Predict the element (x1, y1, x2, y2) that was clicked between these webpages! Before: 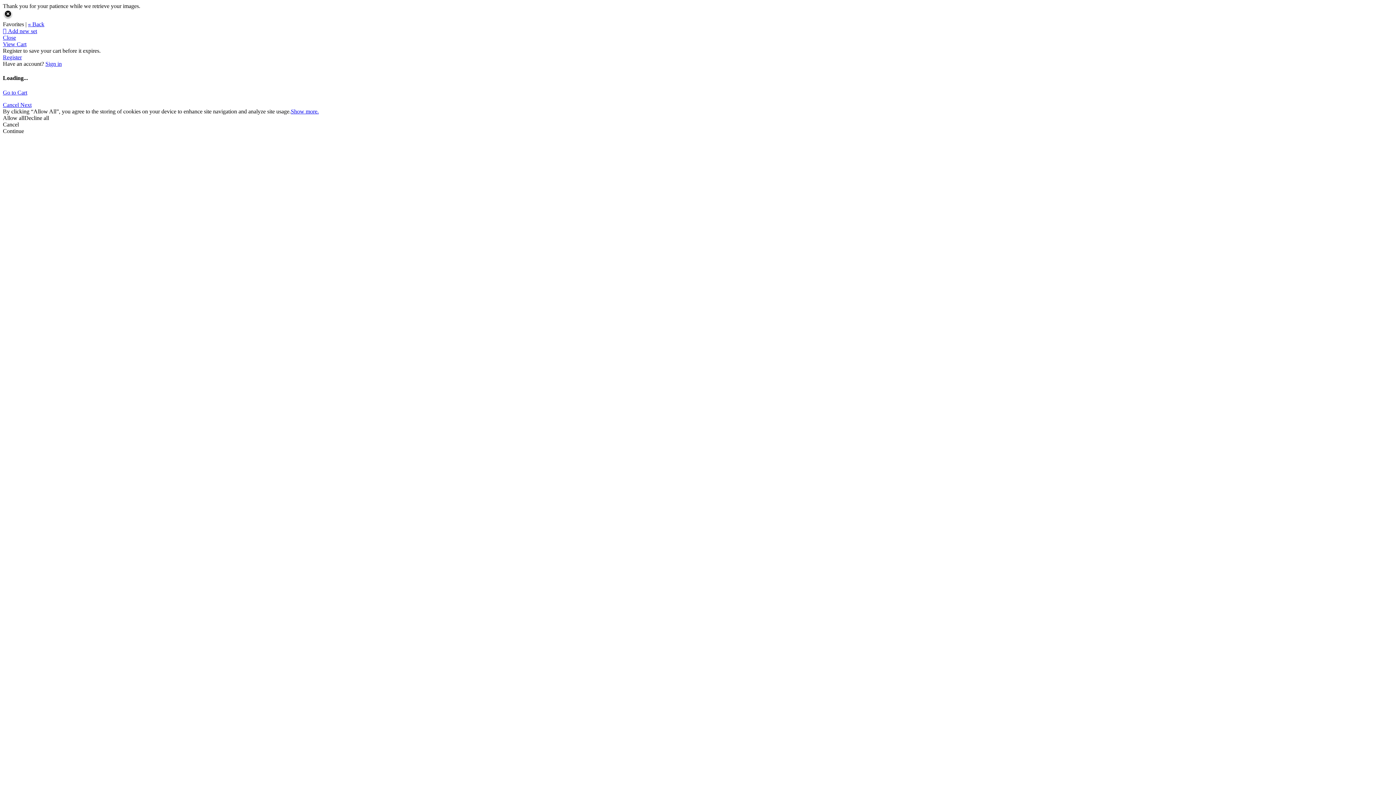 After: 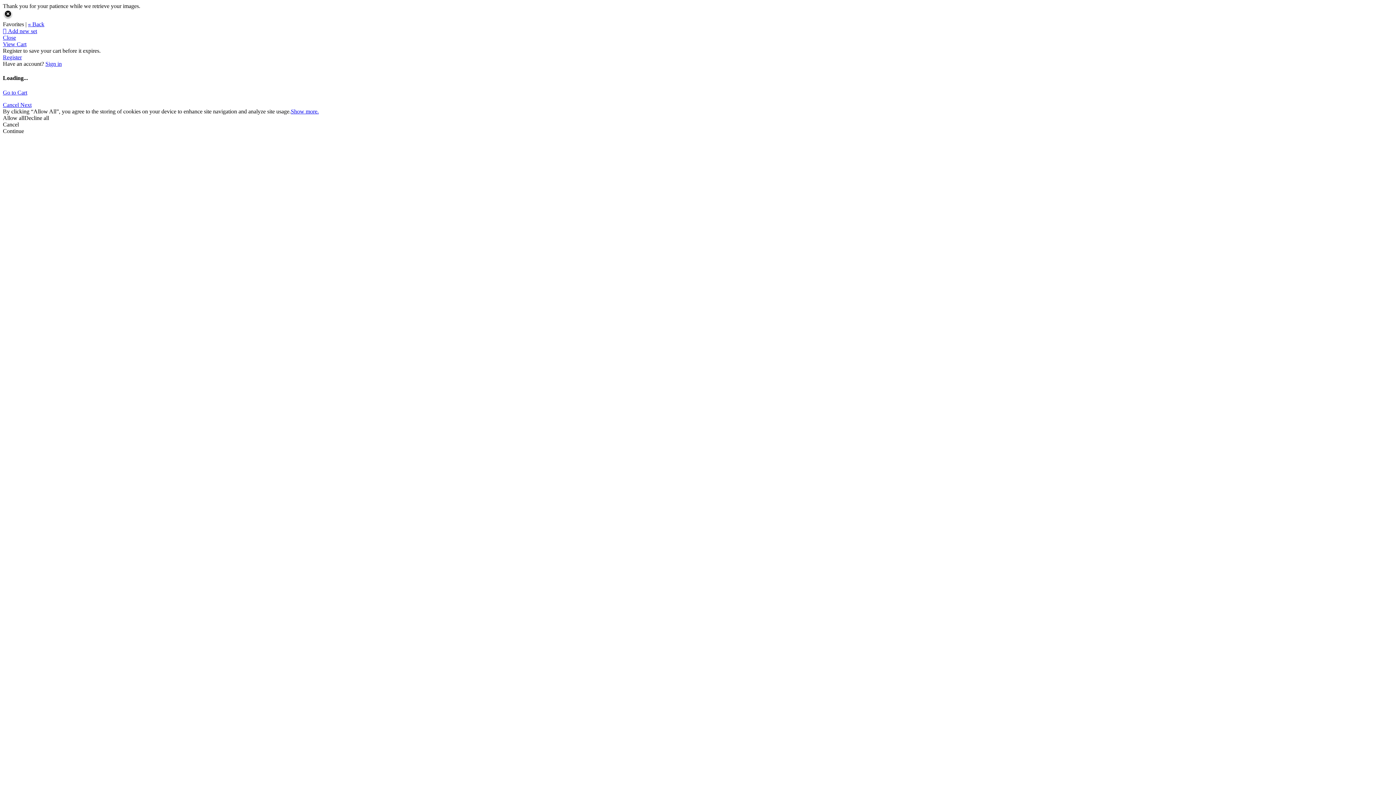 Action: label: Next bbox: (20, 101, 31, 107)